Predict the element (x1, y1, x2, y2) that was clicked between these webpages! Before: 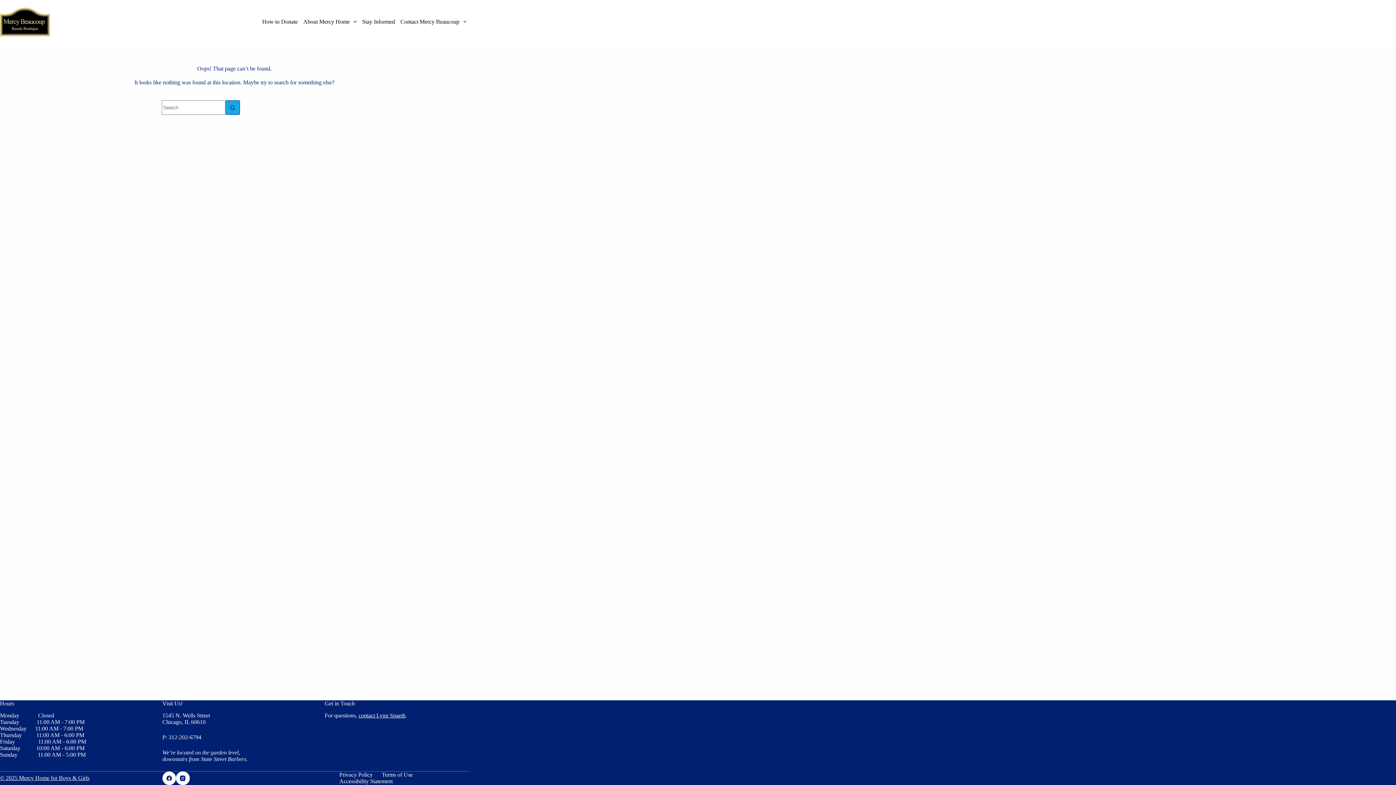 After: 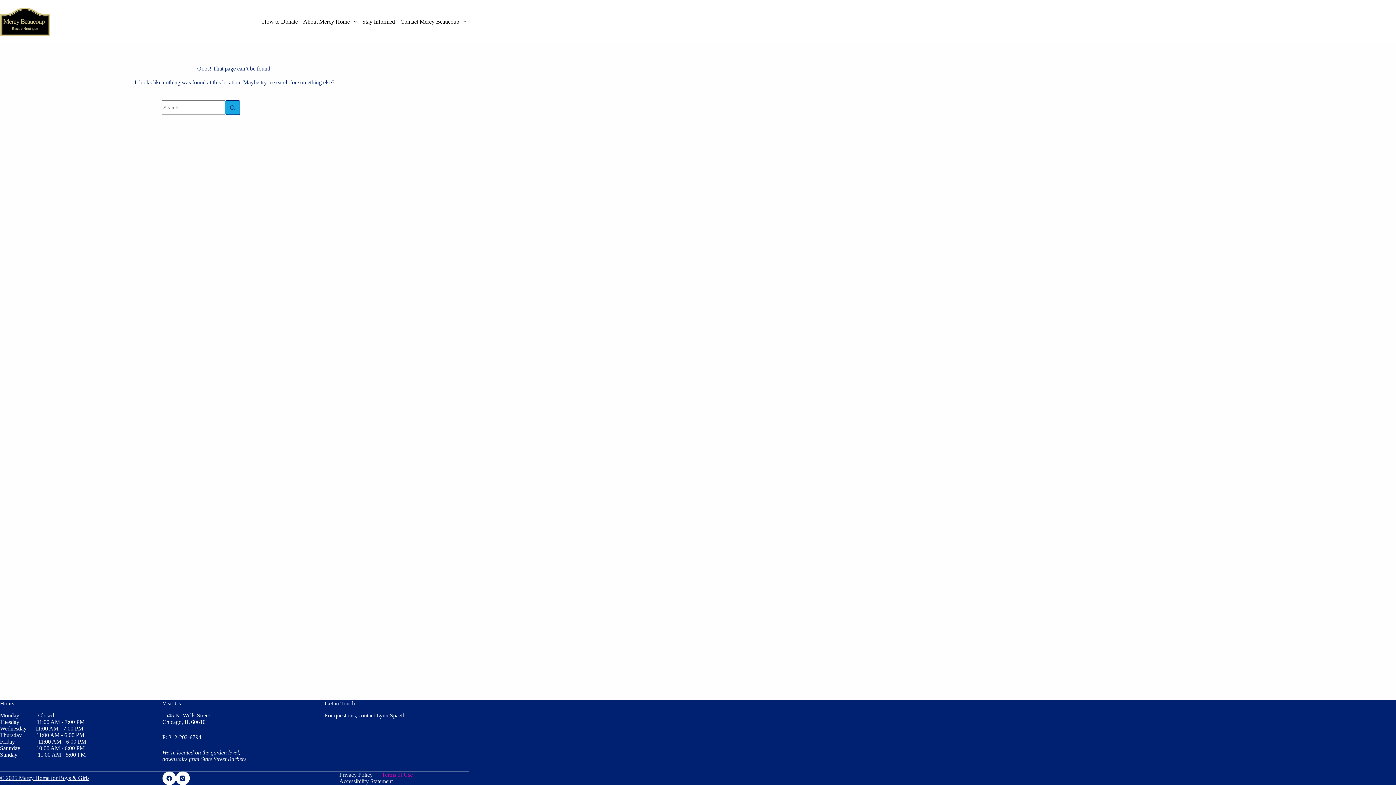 Action: label: Terms of Use bbox: (377, 772, 417, 778)